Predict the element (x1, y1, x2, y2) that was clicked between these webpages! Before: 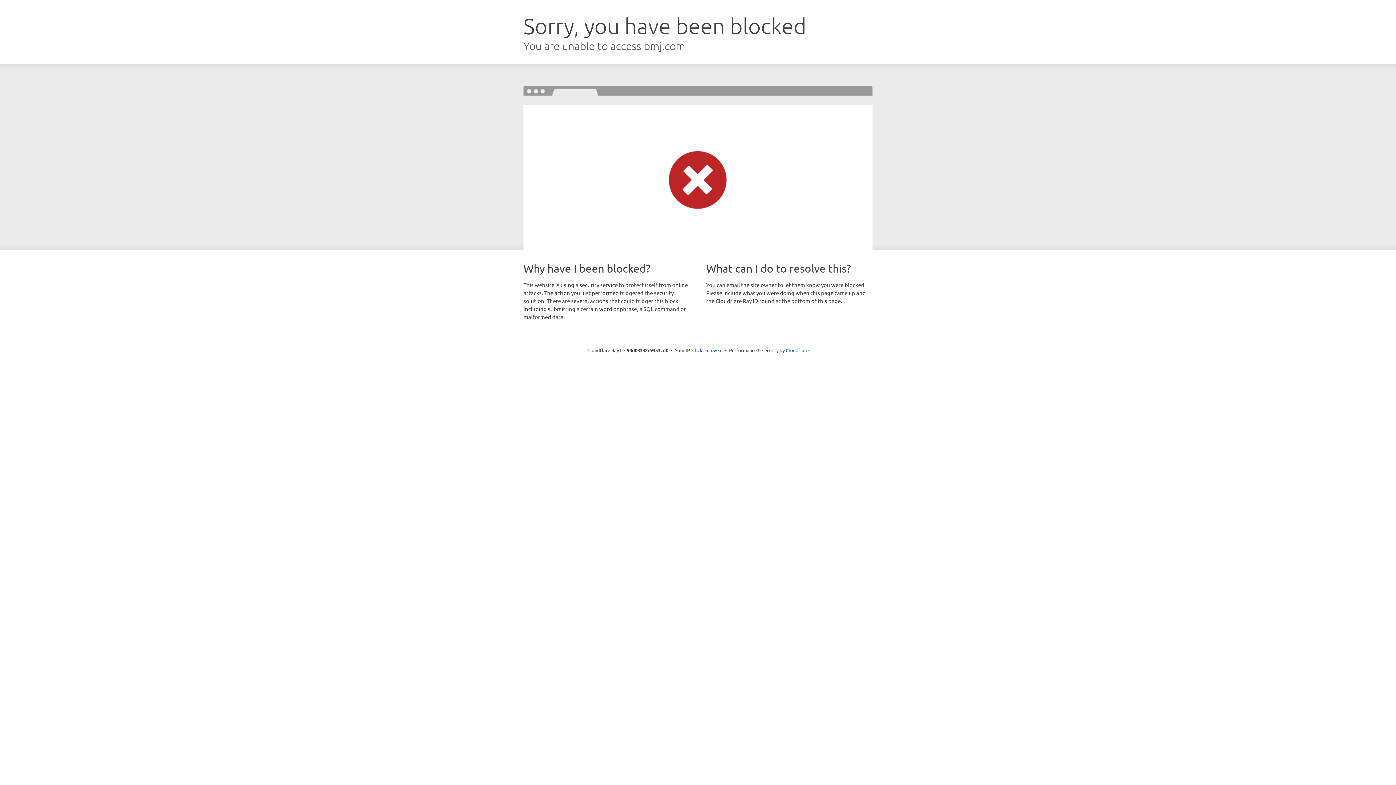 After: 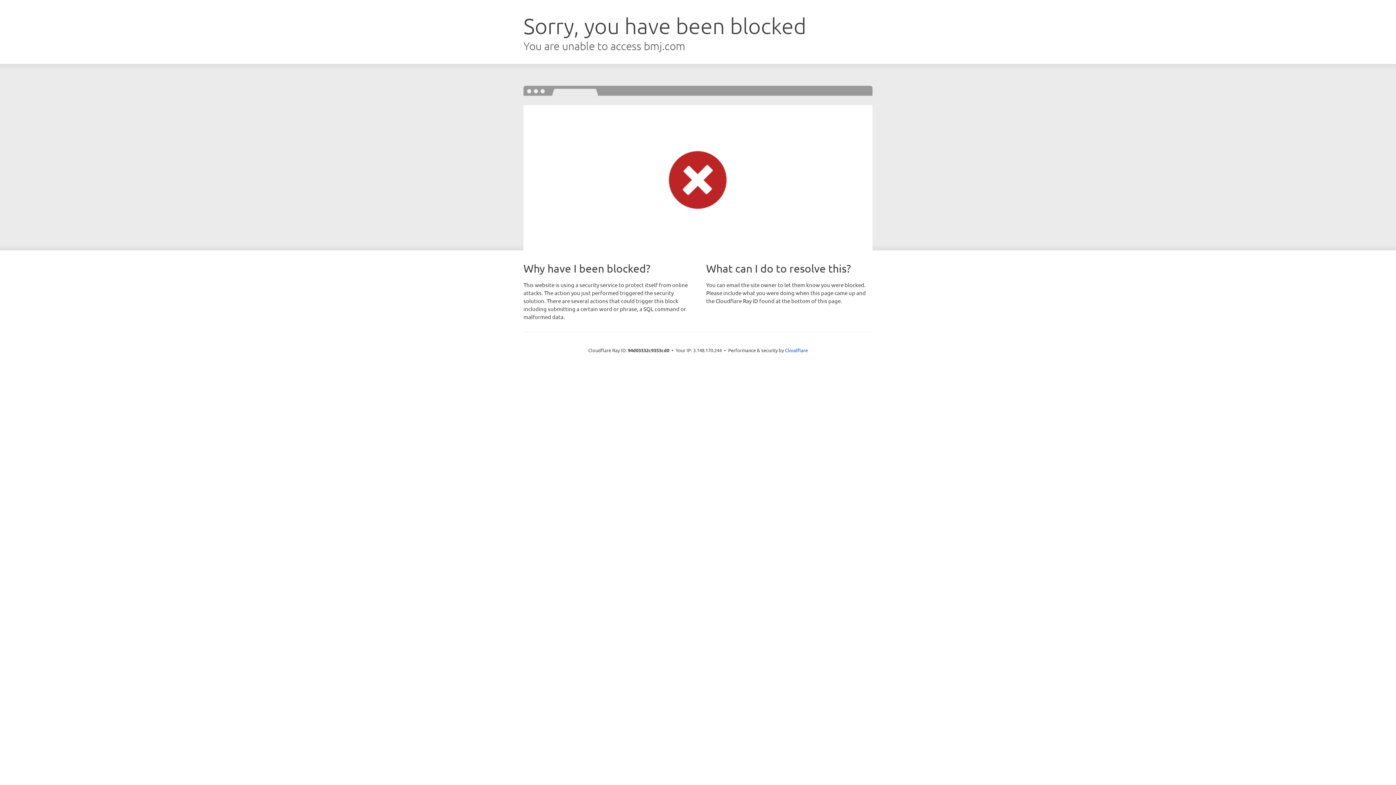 Action: label: Click to reveal bbox: (692, 346, 722, 353)